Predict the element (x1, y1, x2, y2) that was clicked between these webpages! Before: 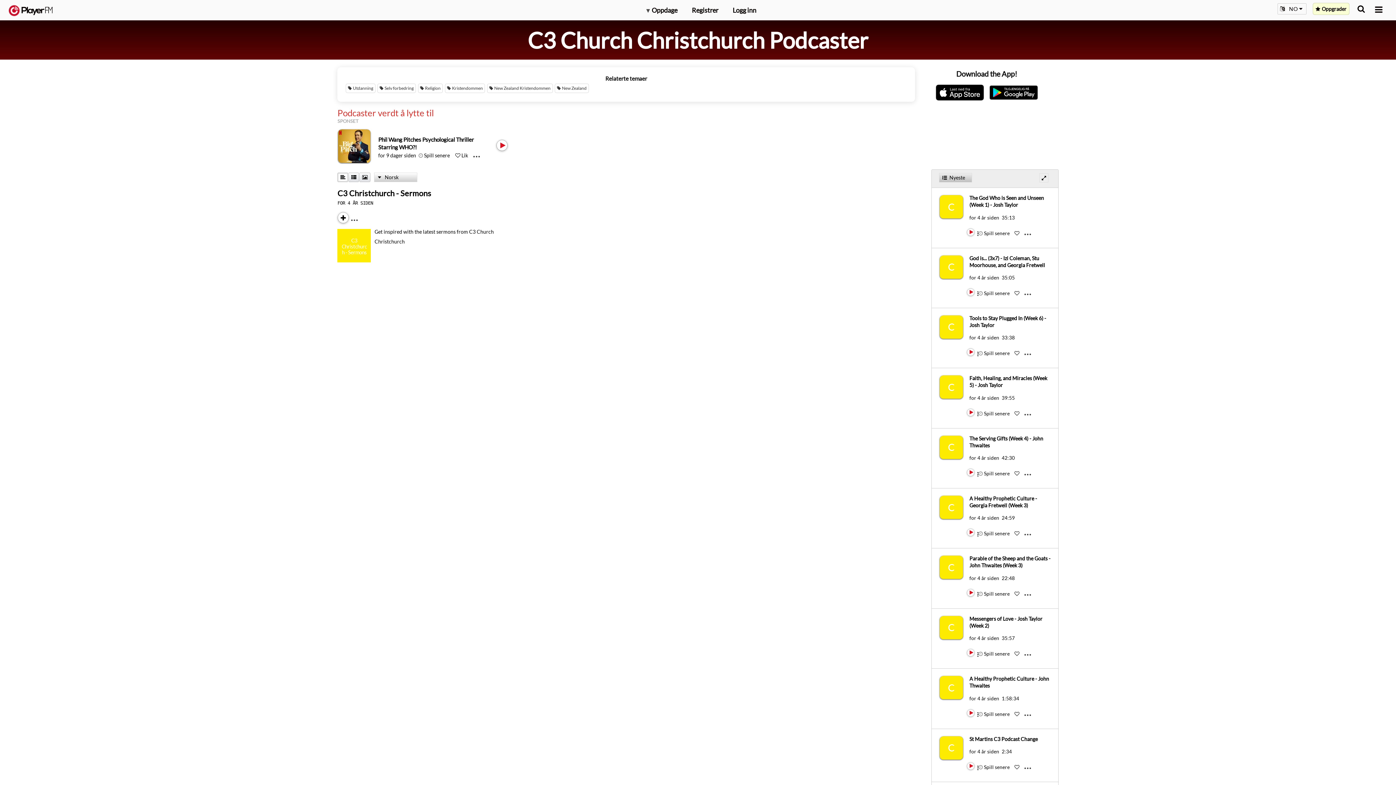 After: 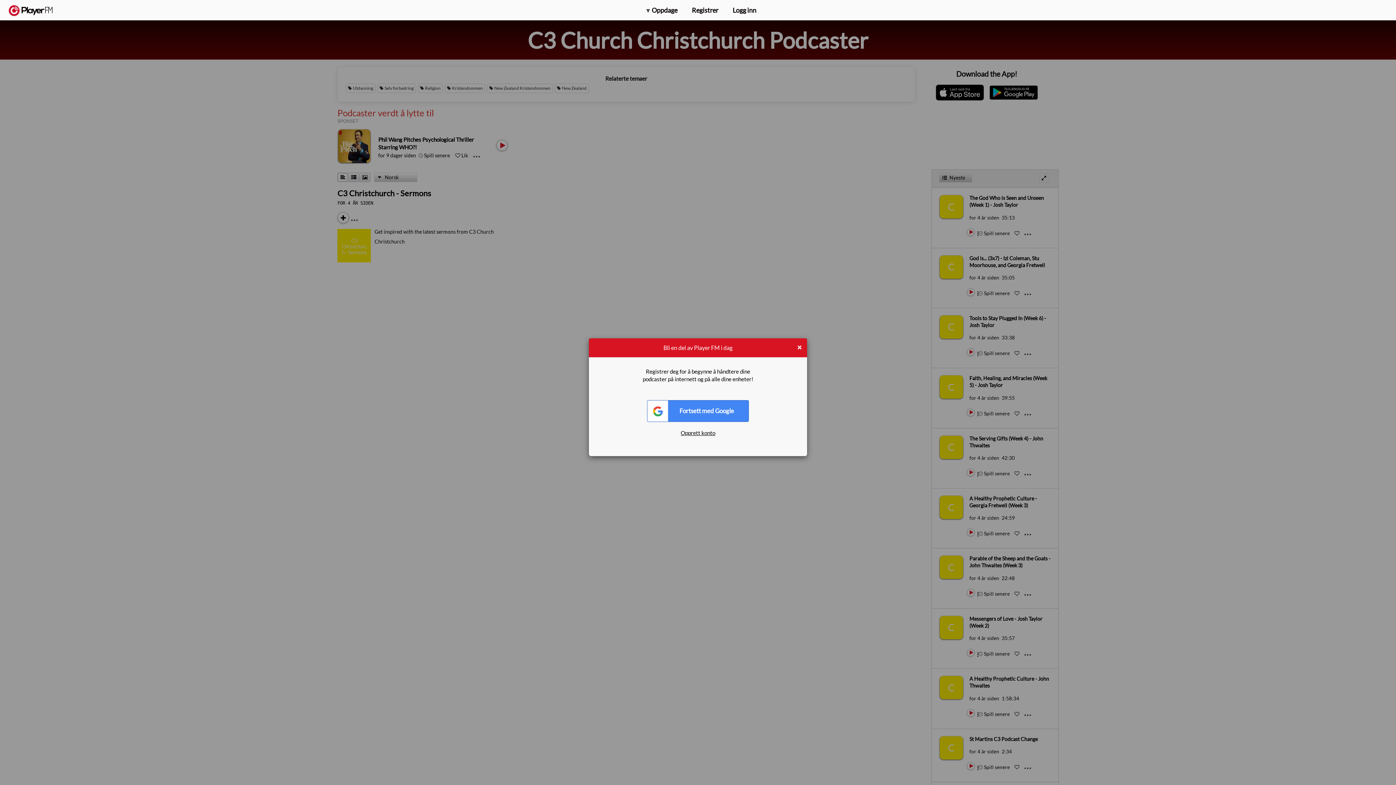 Action: label: Add to Play later bbox: (424, 152, 449, 158)